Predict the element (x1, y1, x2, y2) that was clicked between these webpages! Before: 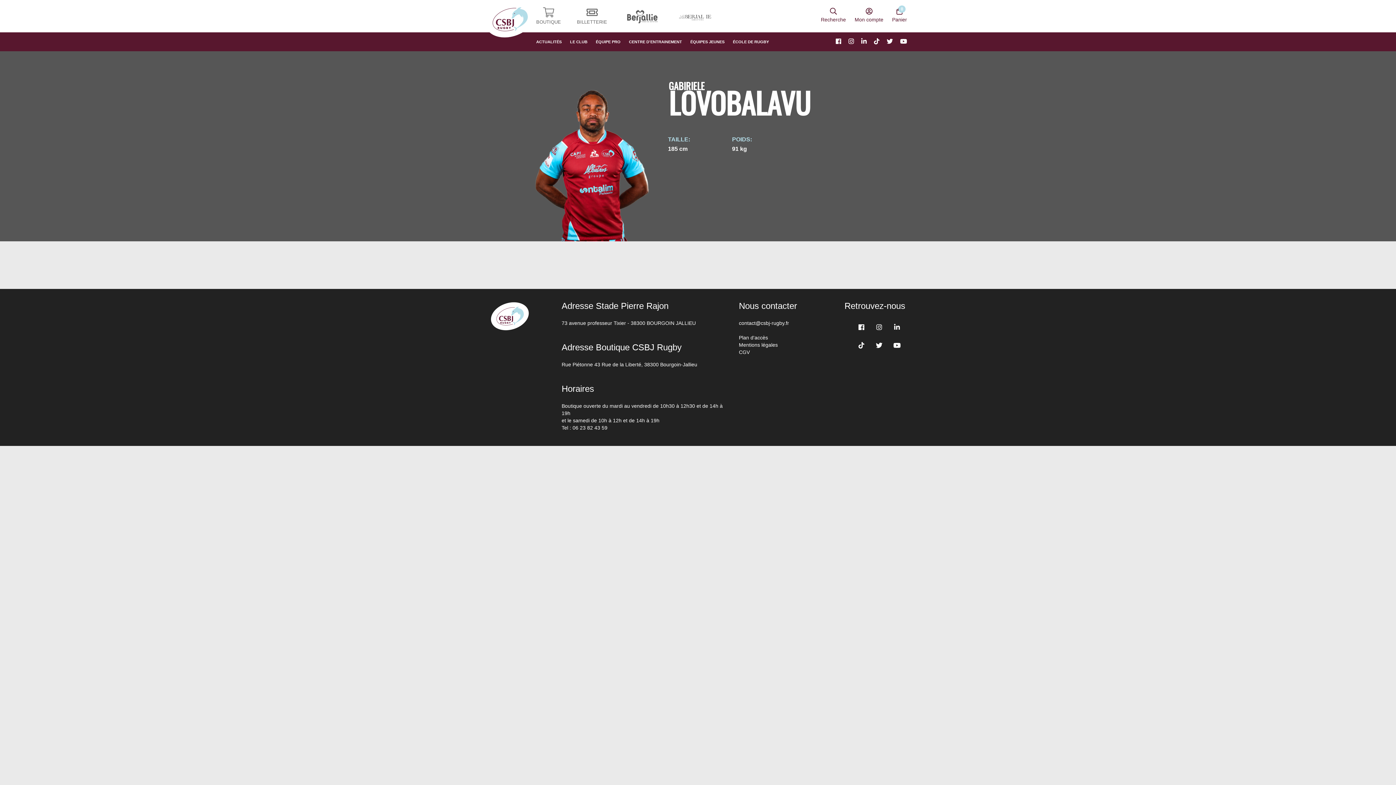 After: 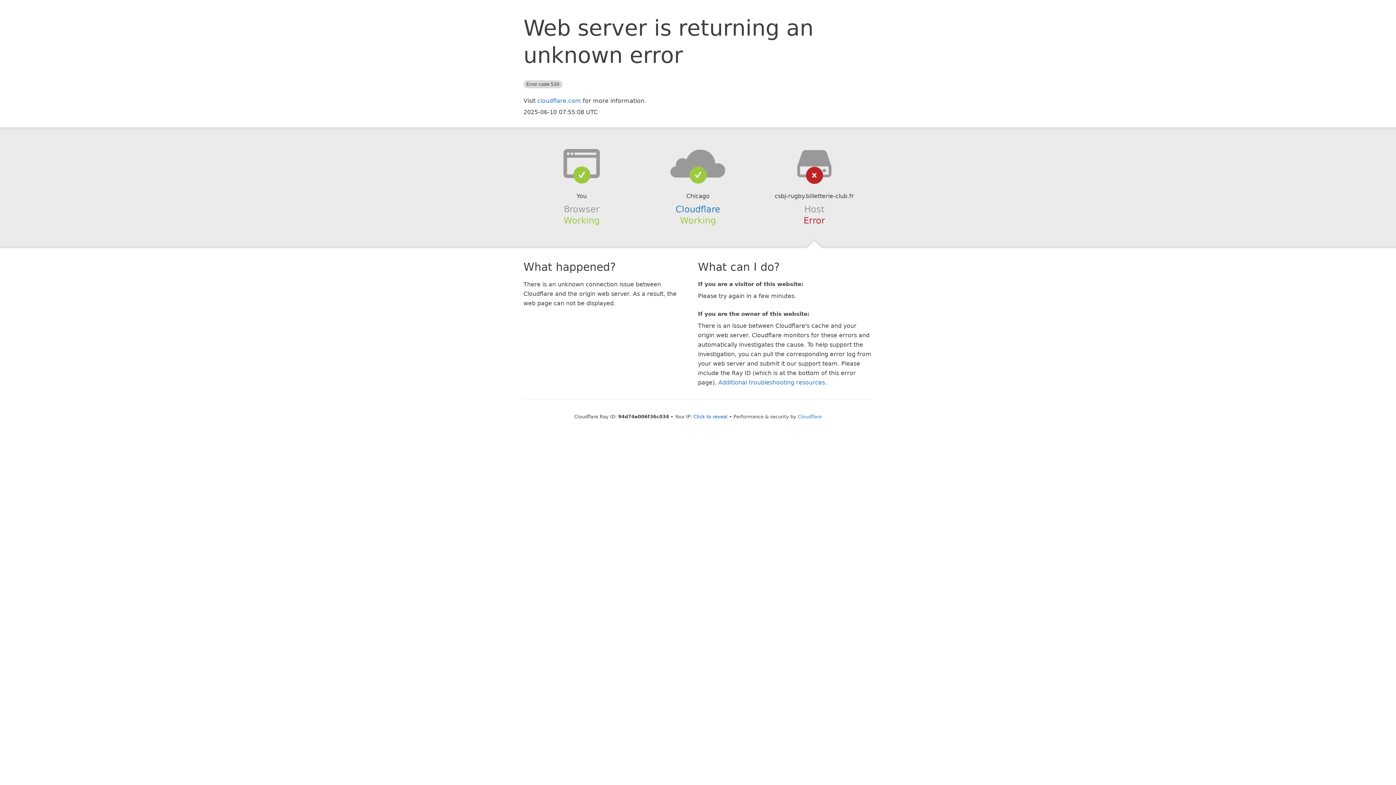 Action: bbox: (577, 7, 607, 24) label: BILLETTERIE